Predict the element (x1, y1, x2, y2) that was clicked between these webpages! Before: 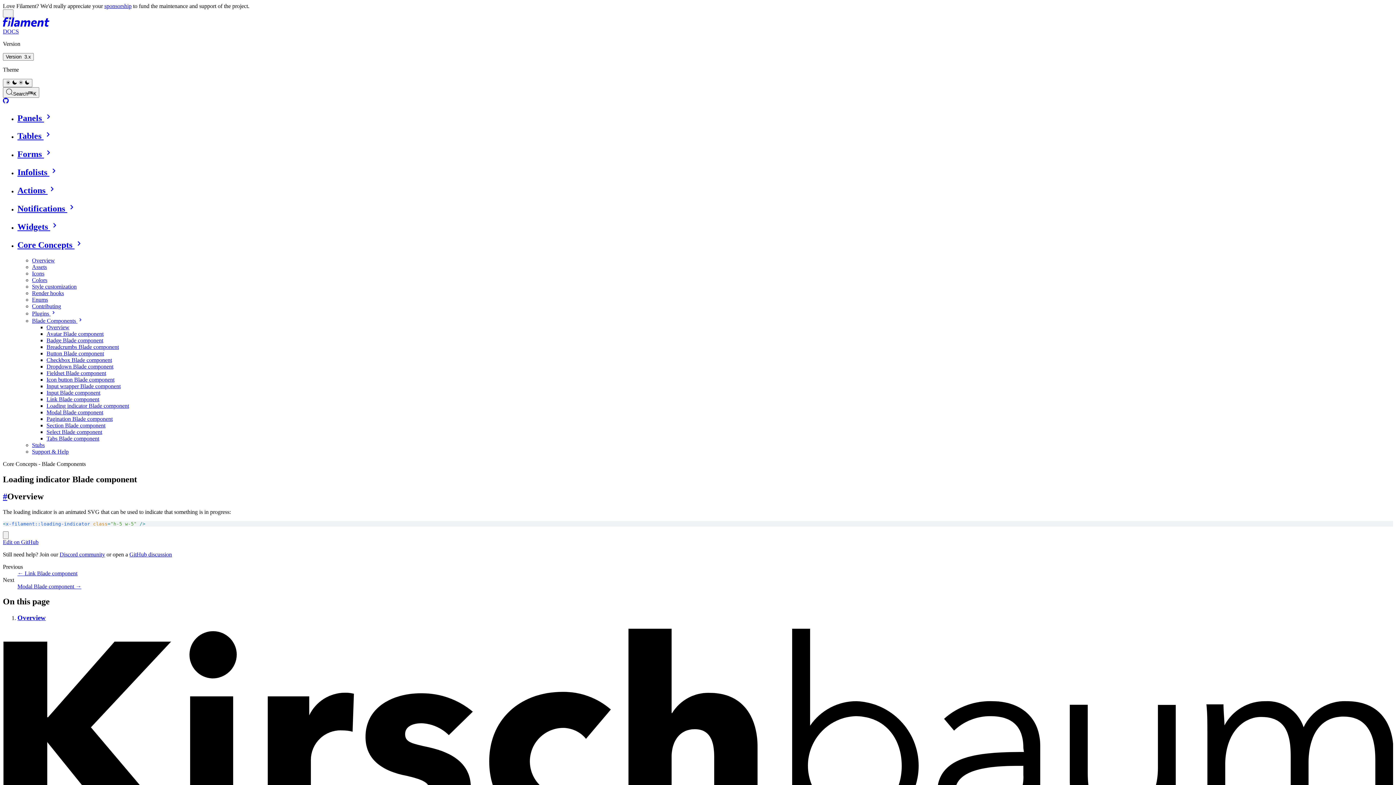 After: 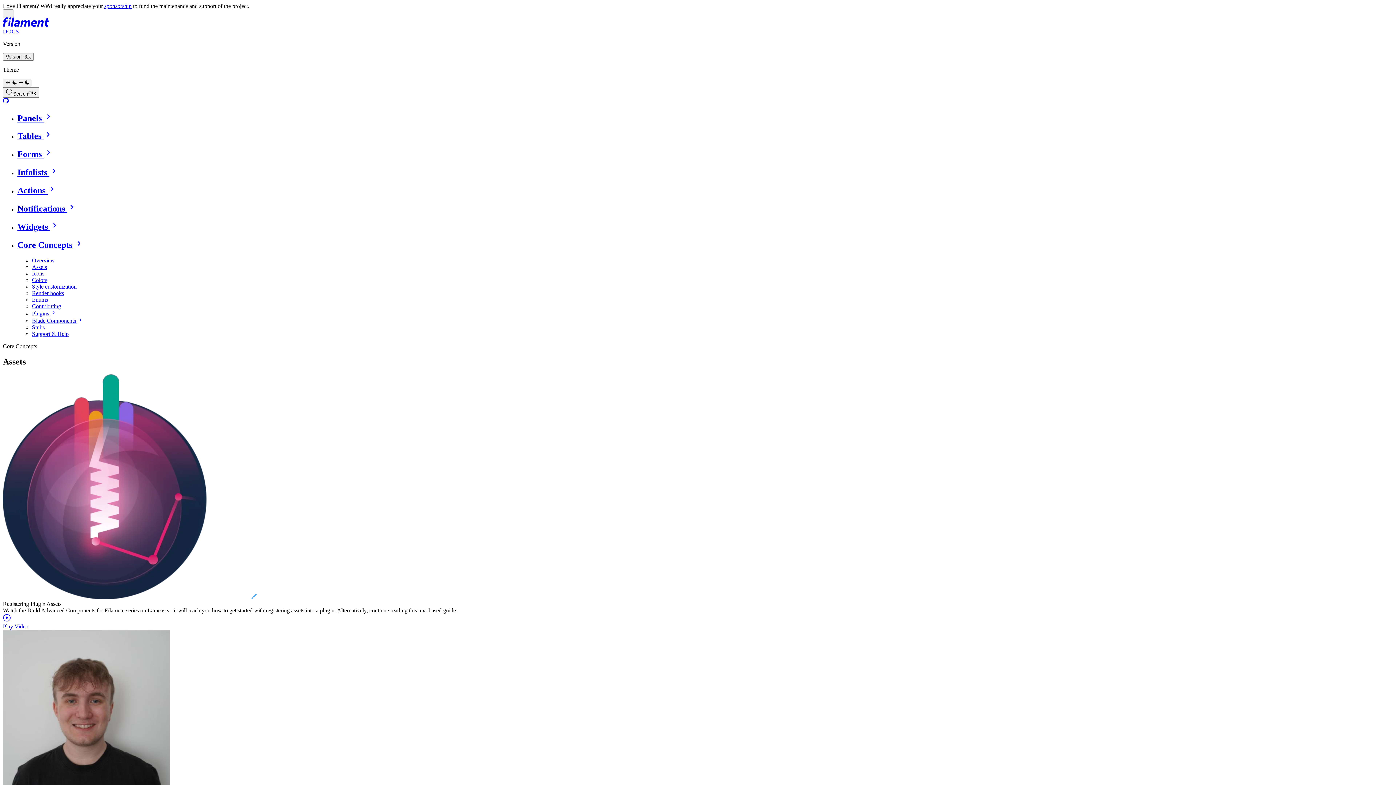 Action: label: Assets bbox: (32, 263, 1393, 270)